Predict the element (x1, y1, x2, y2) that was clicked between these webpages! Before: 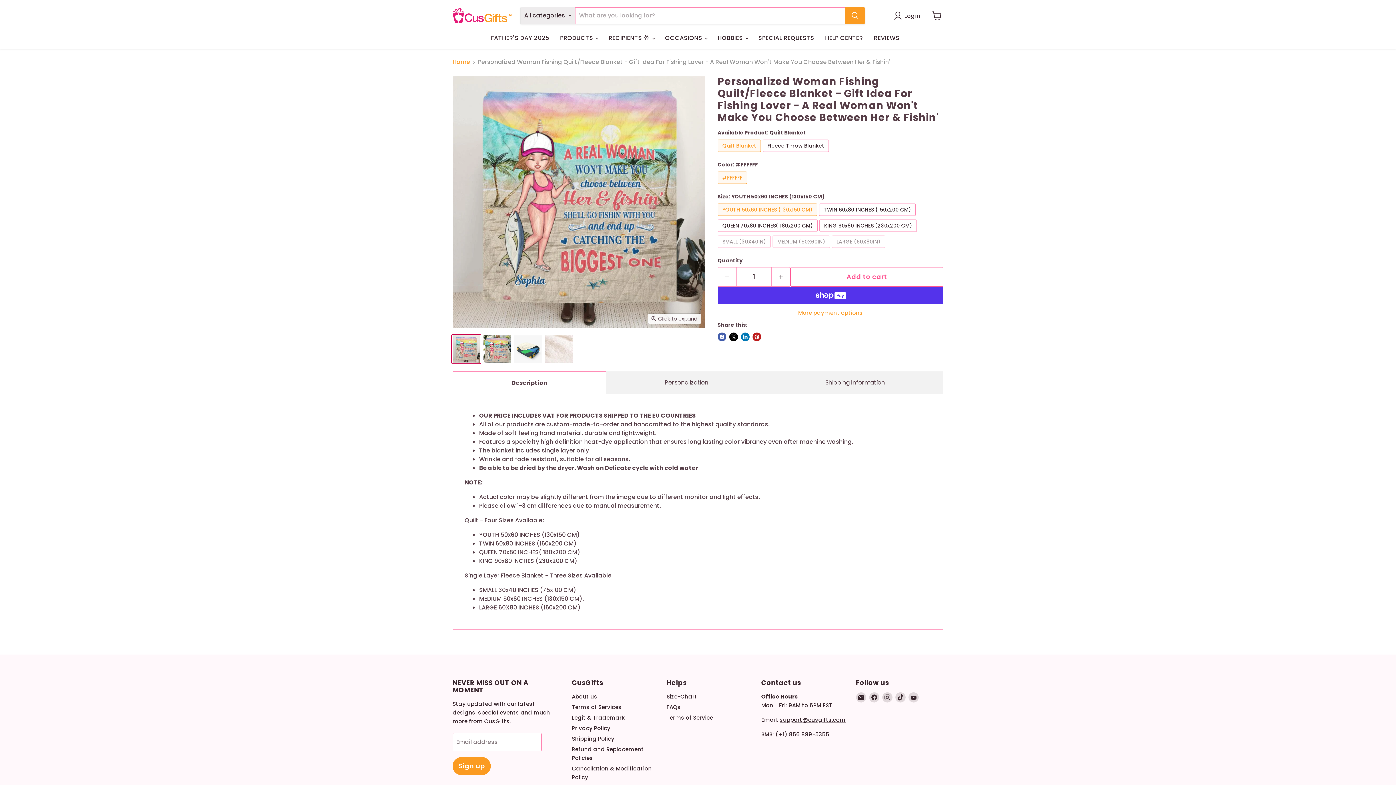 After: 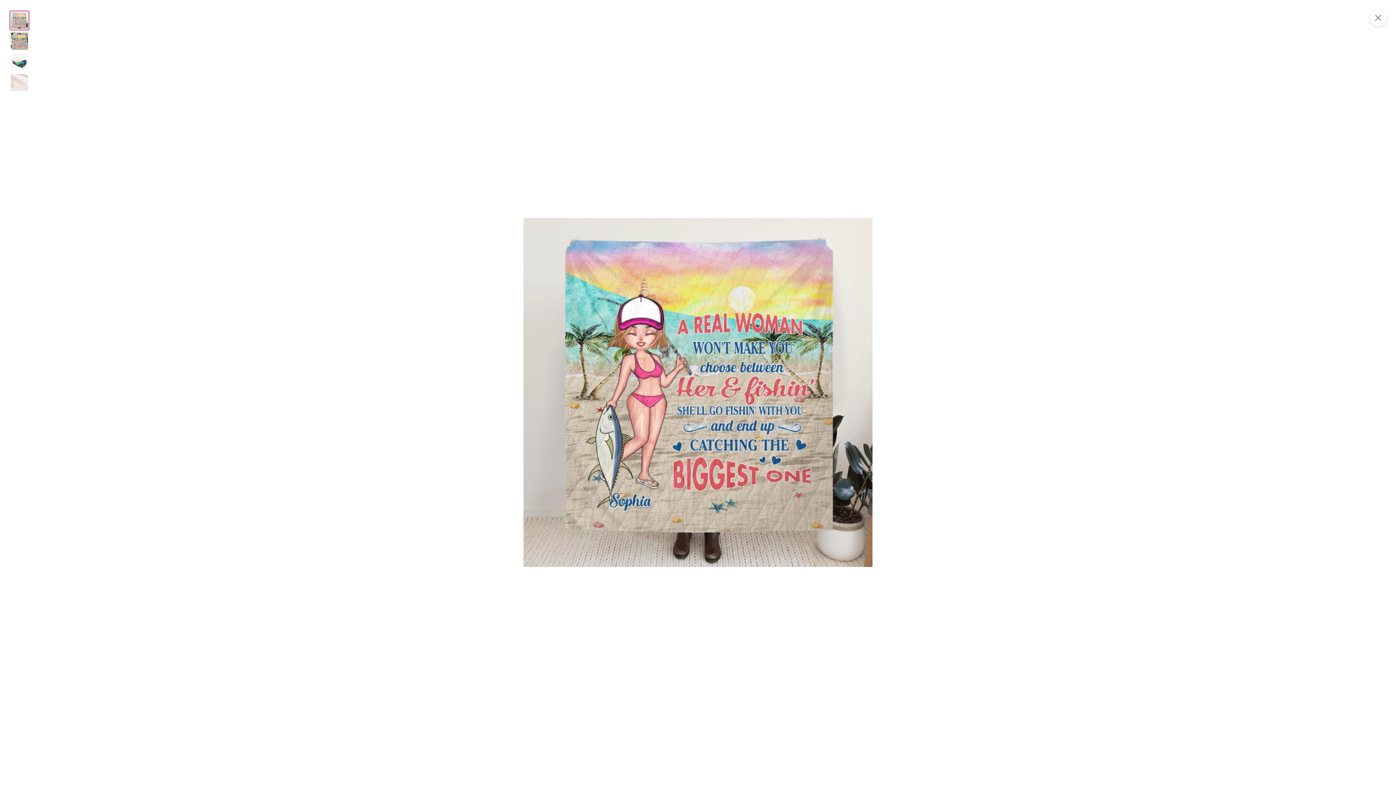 Action: label: Click to expand bbox: (648, 313, 701, 324)